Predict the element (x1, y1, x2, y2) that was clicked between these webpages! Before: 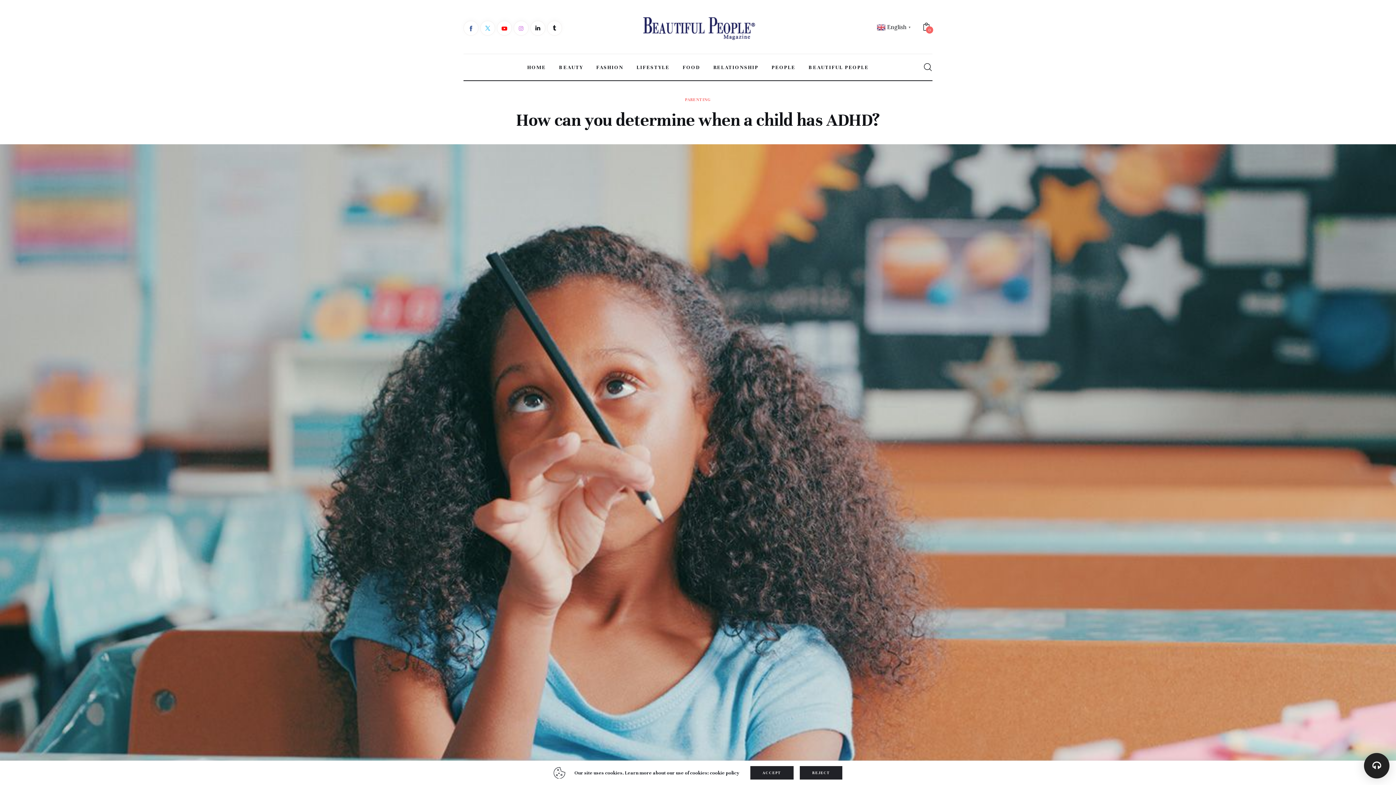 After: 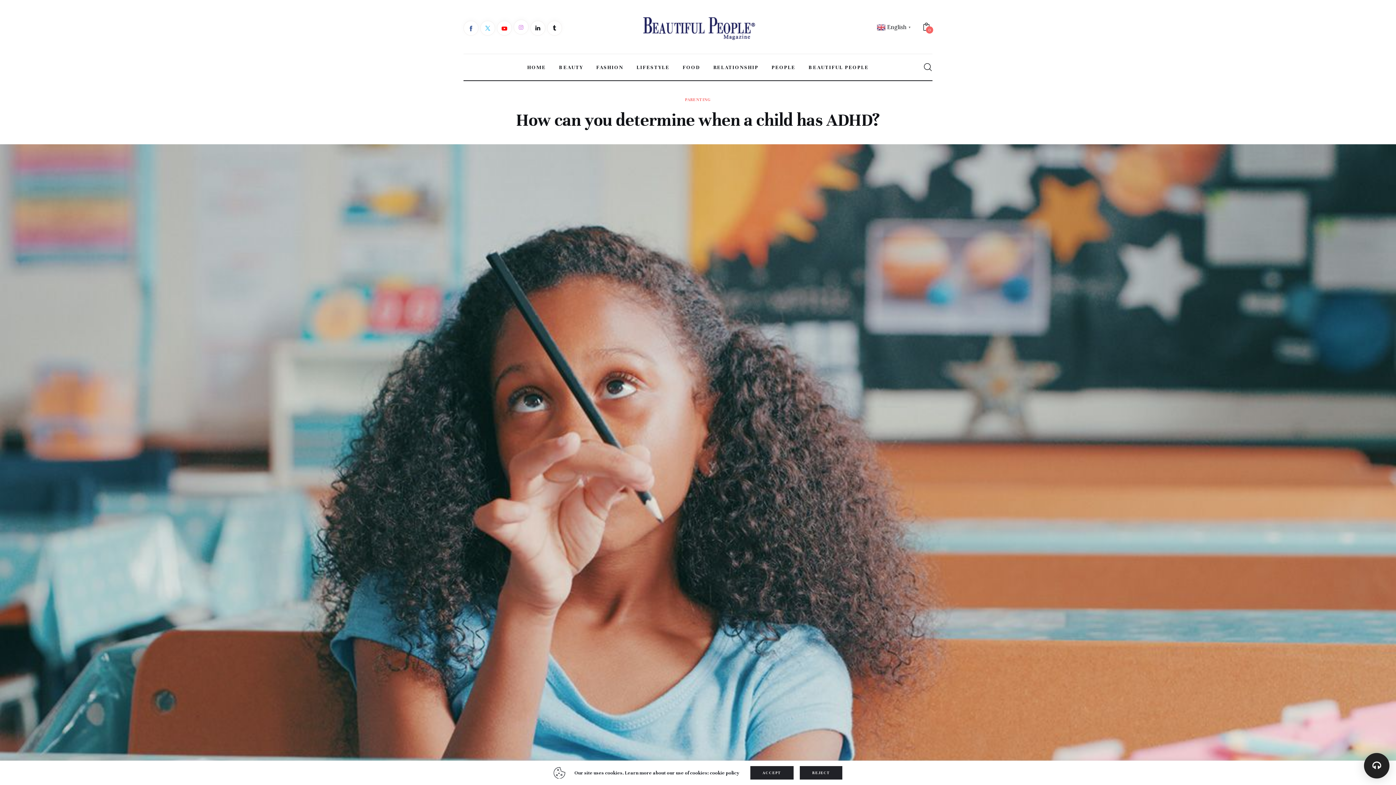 Action: bbox: (513, 20, 528, 35) label: Instagram